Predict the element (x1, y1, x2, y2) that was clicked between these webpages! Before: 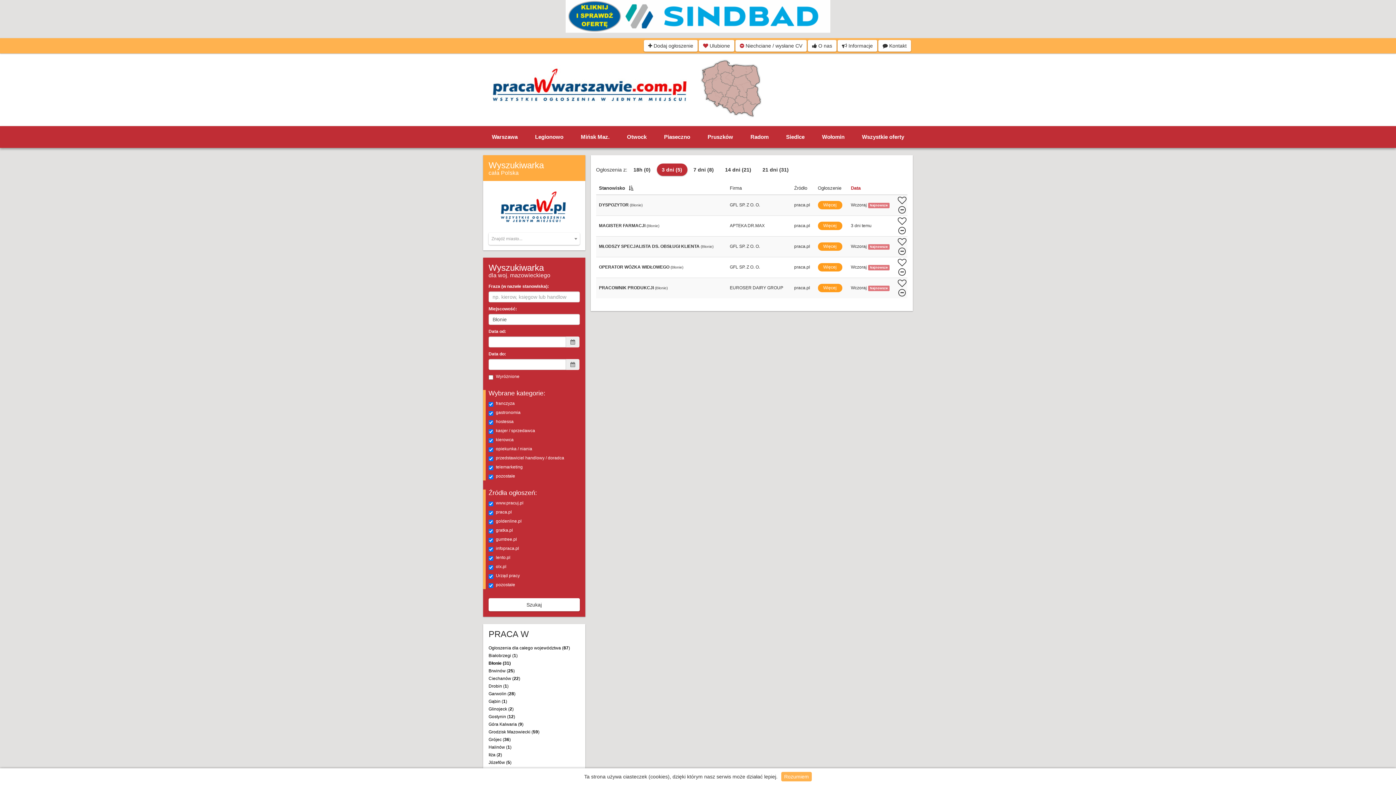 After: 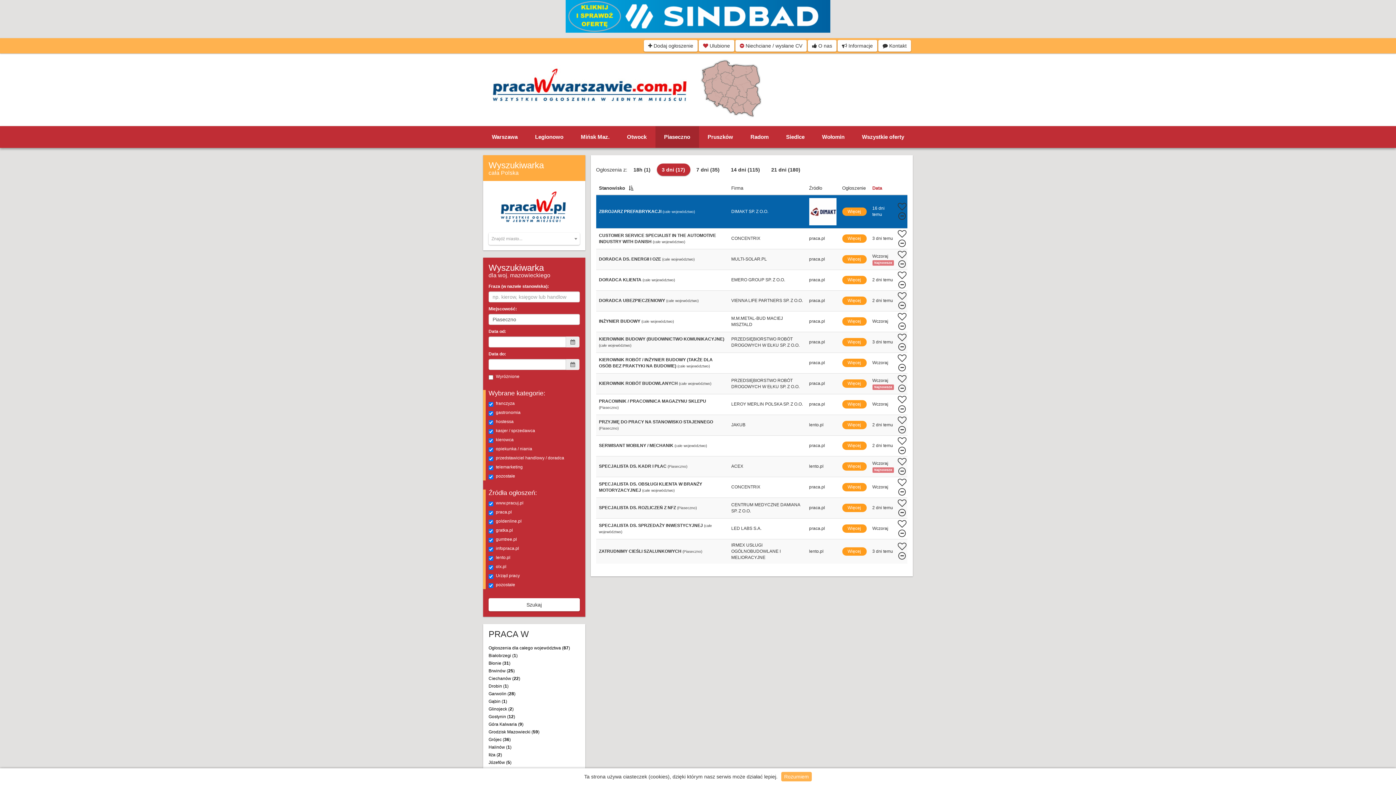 Action: bbox: (655, 126, 699, 148) label: Piaseczno